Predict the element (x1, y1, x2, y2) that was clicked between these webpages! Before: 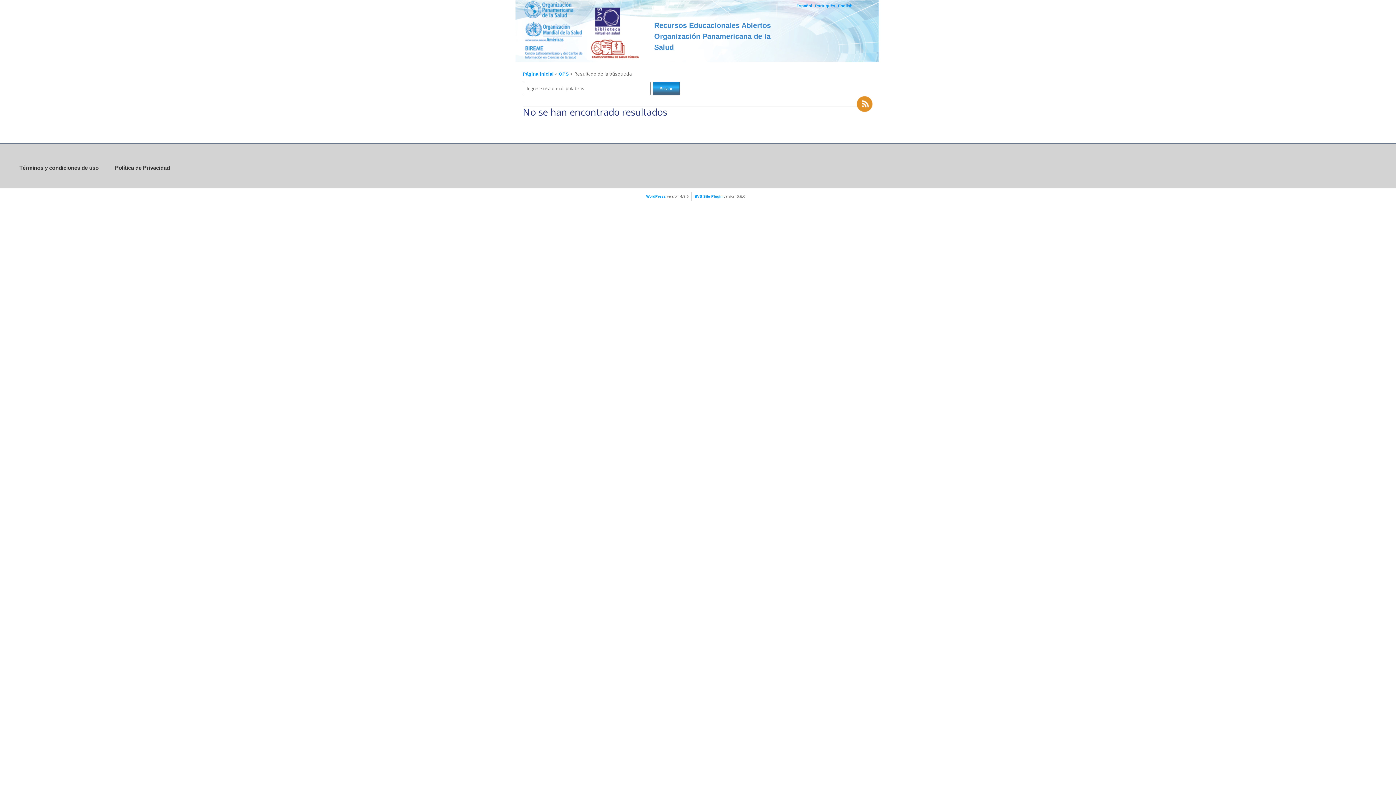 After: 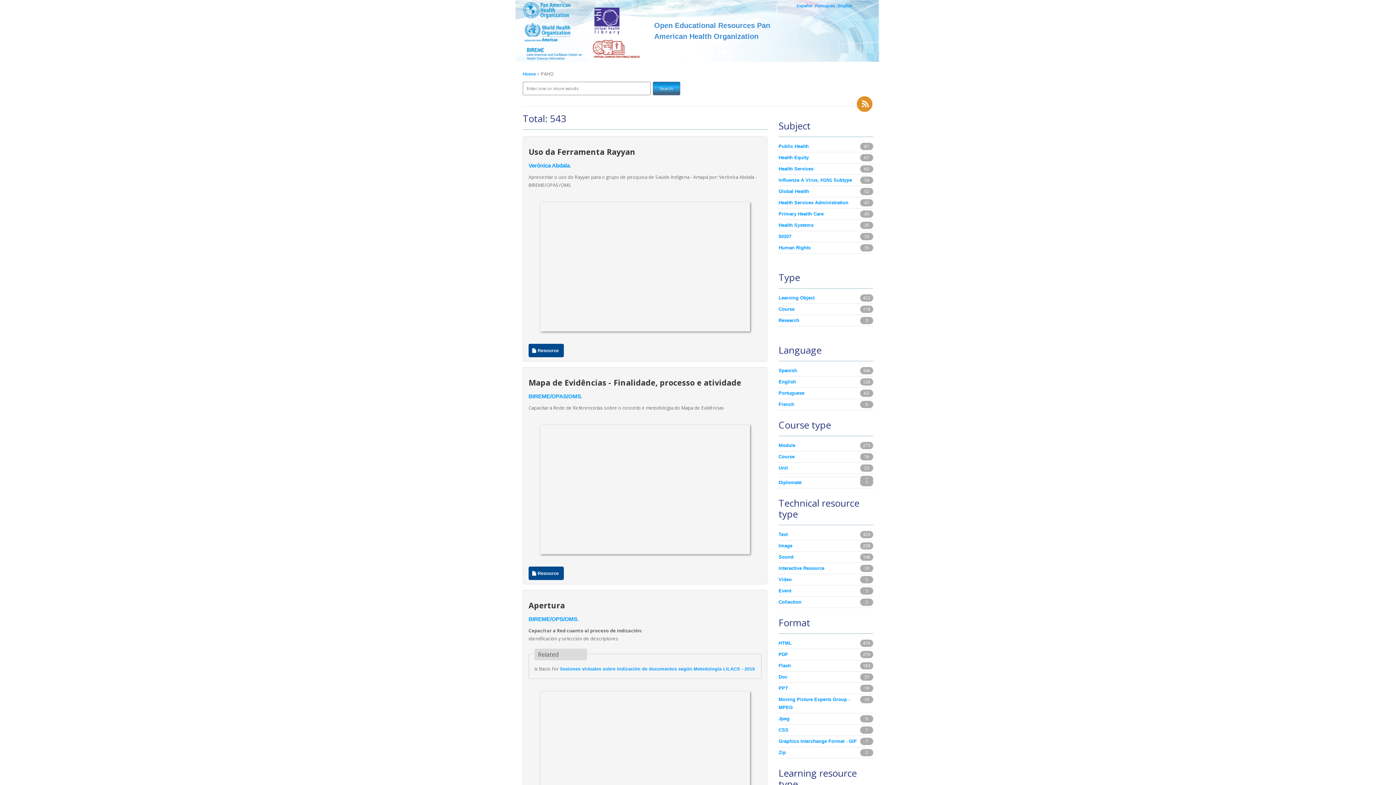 Action: label: English bbox: (838, 3, 852, 8)